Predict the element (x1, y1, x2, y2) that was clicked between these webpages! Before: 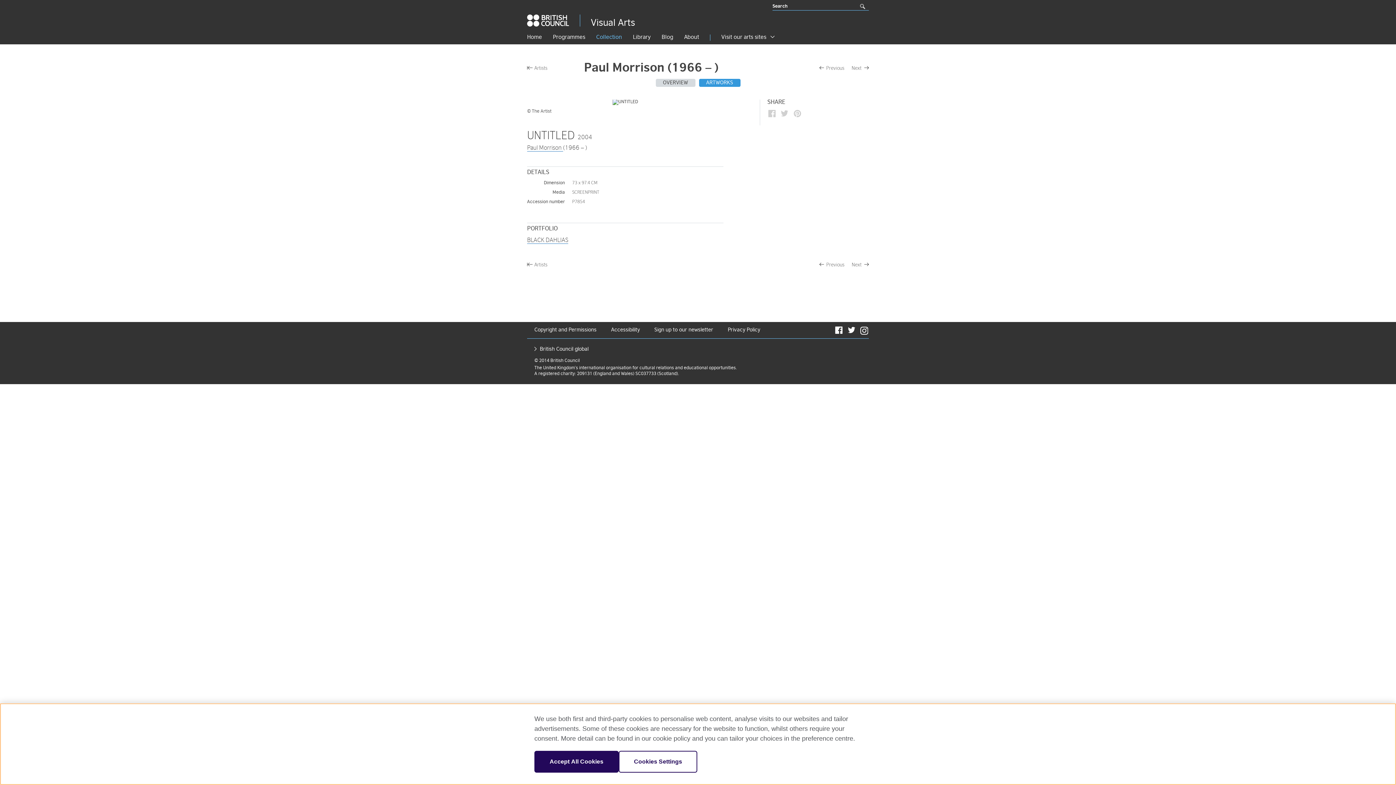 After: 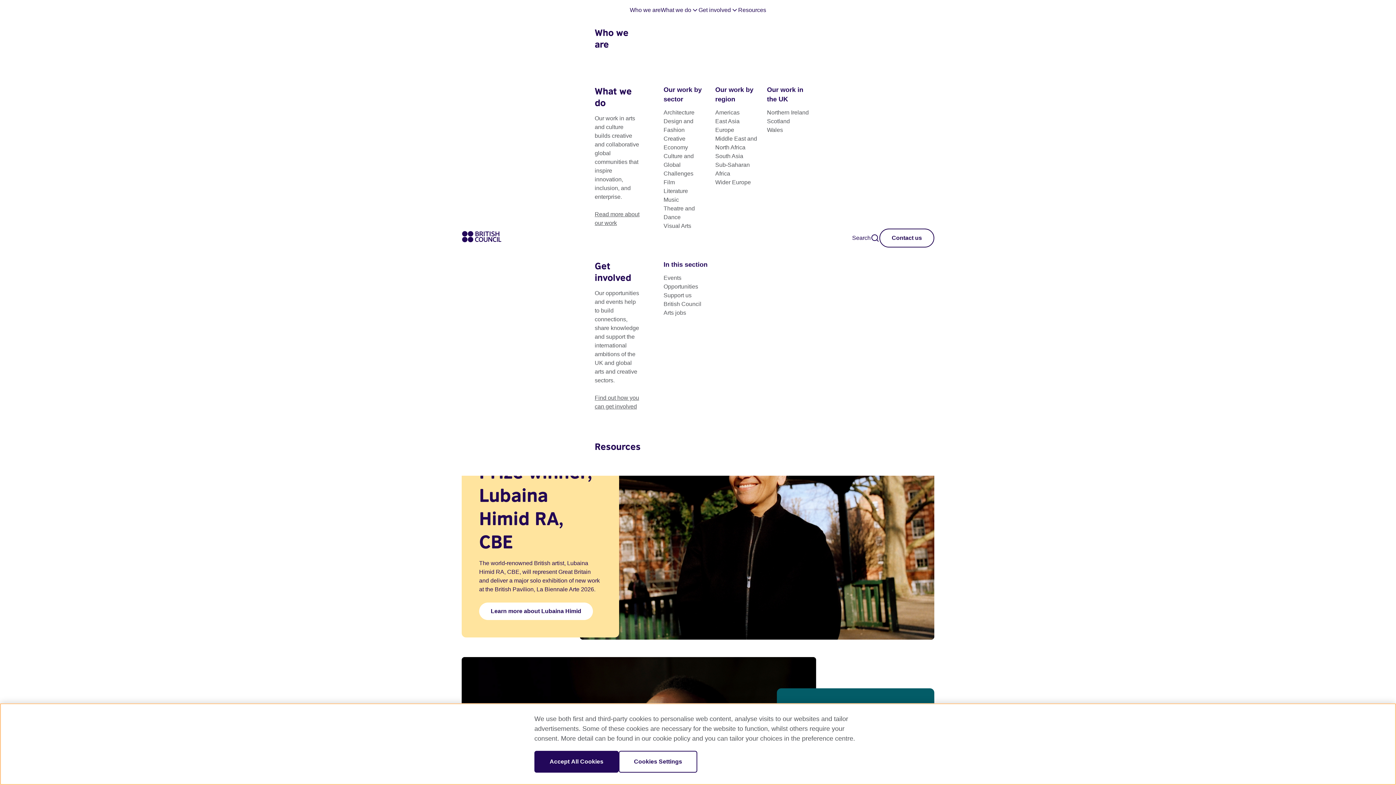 Action: label: Home bbox: (527, 34, 542, 40)